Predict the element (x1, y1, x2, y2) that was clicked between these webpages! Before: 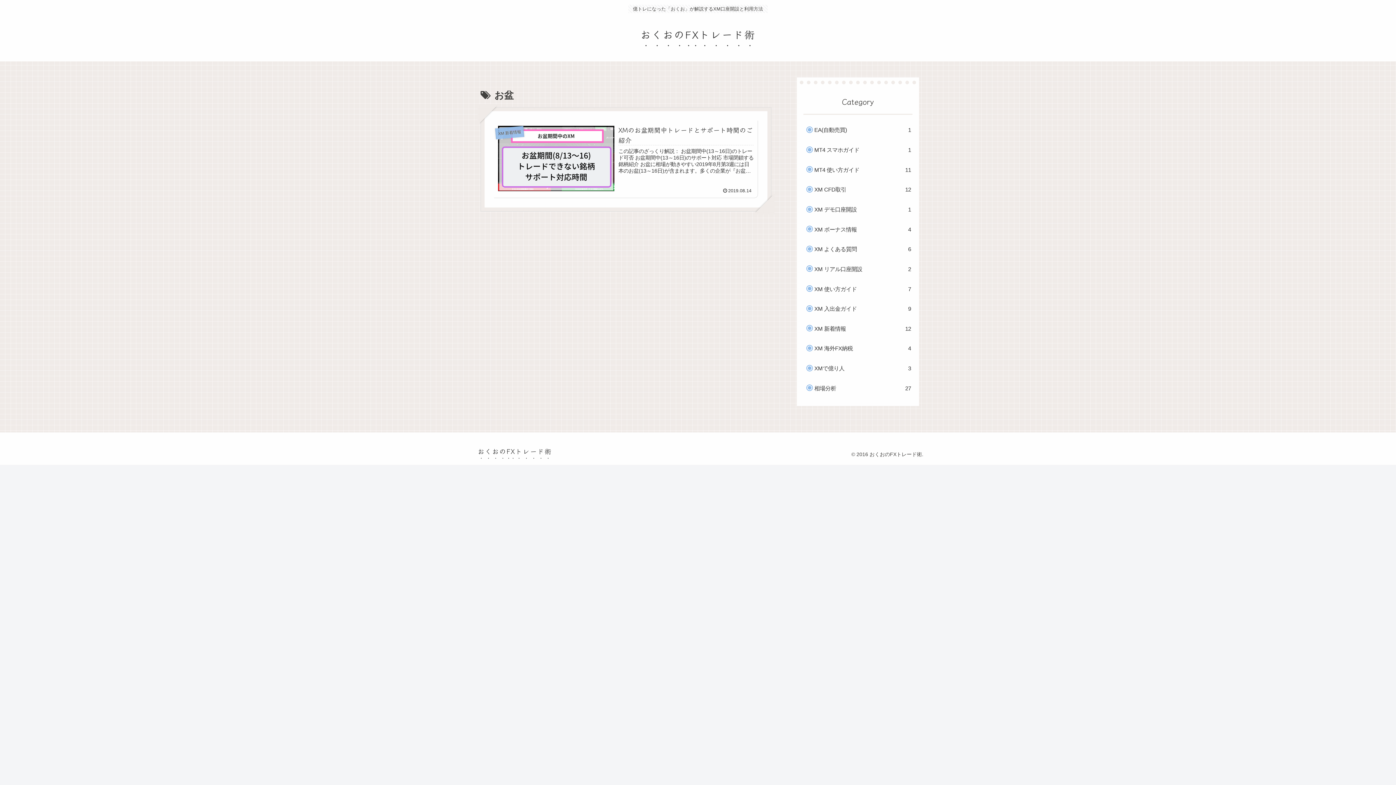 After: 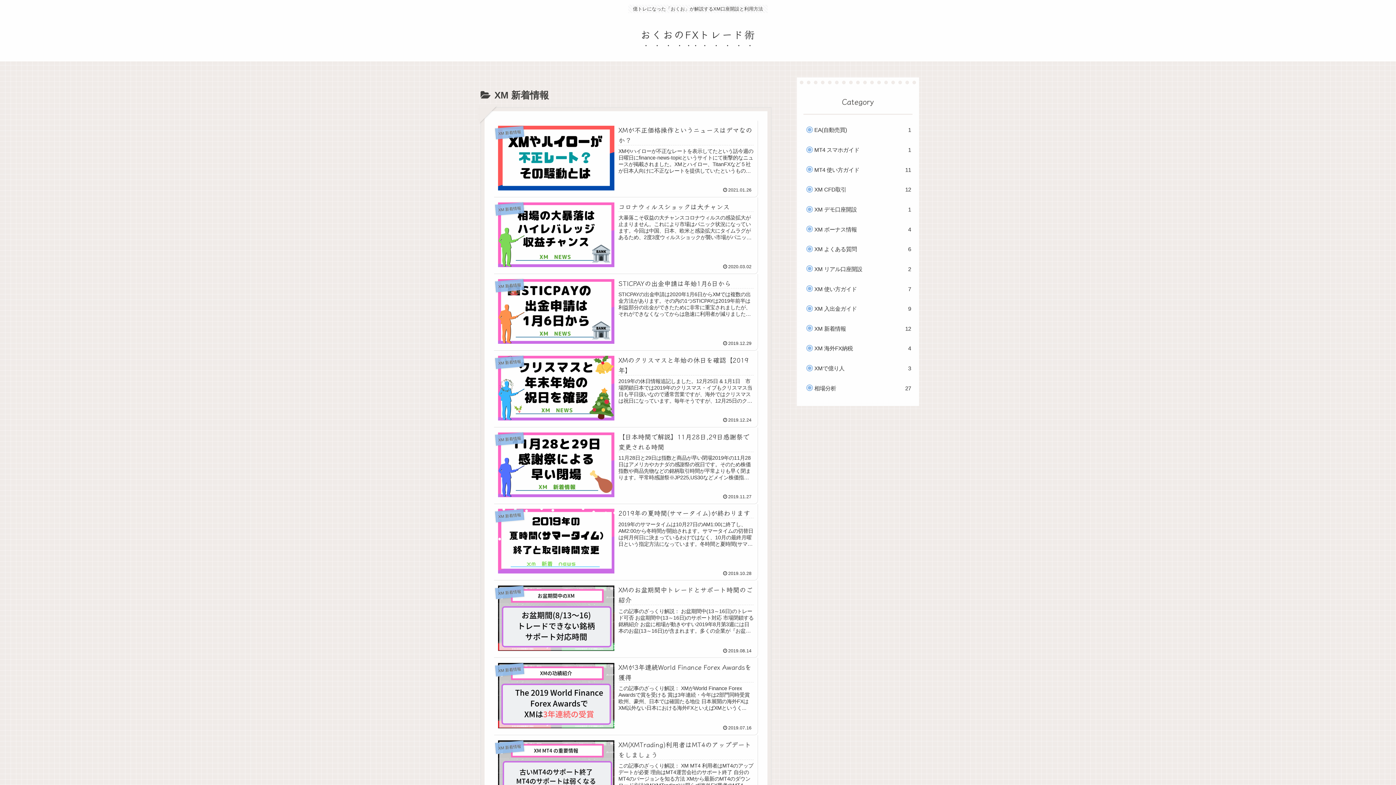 Action: bbox: (810, 320, 912, 337) label: XM 新着情報
12